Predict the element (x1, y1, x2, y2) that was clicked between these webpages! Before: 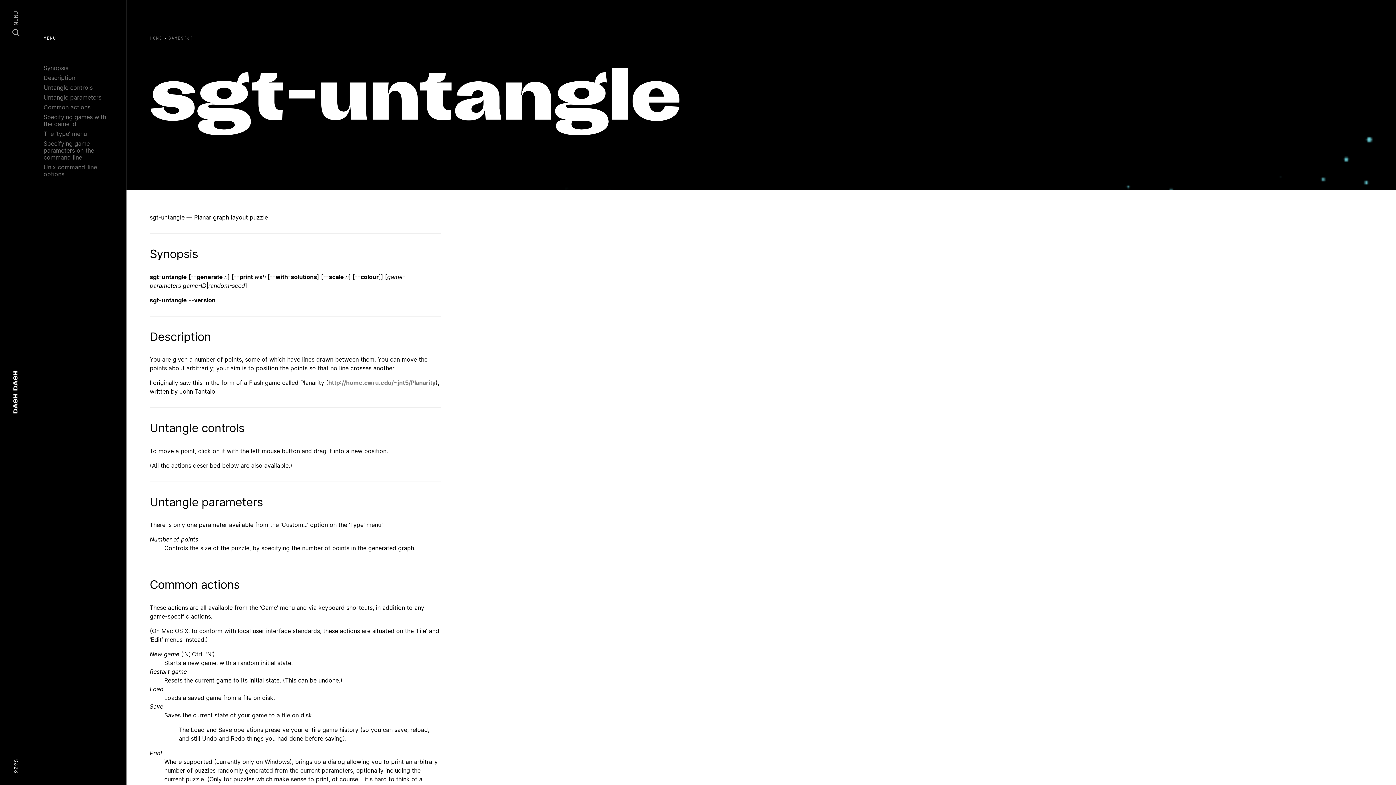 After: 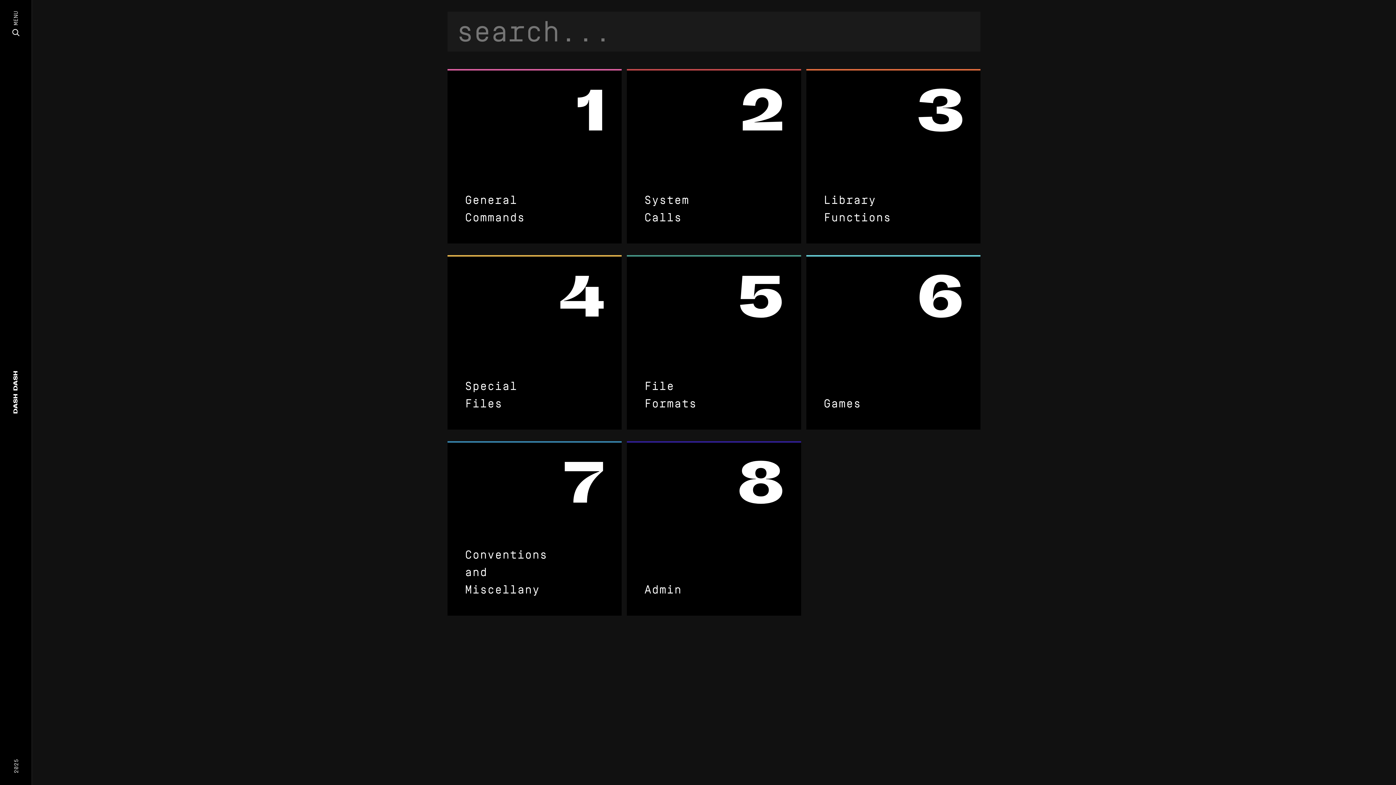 Action: bbox: (0, 10, 32, 36) label: MENU